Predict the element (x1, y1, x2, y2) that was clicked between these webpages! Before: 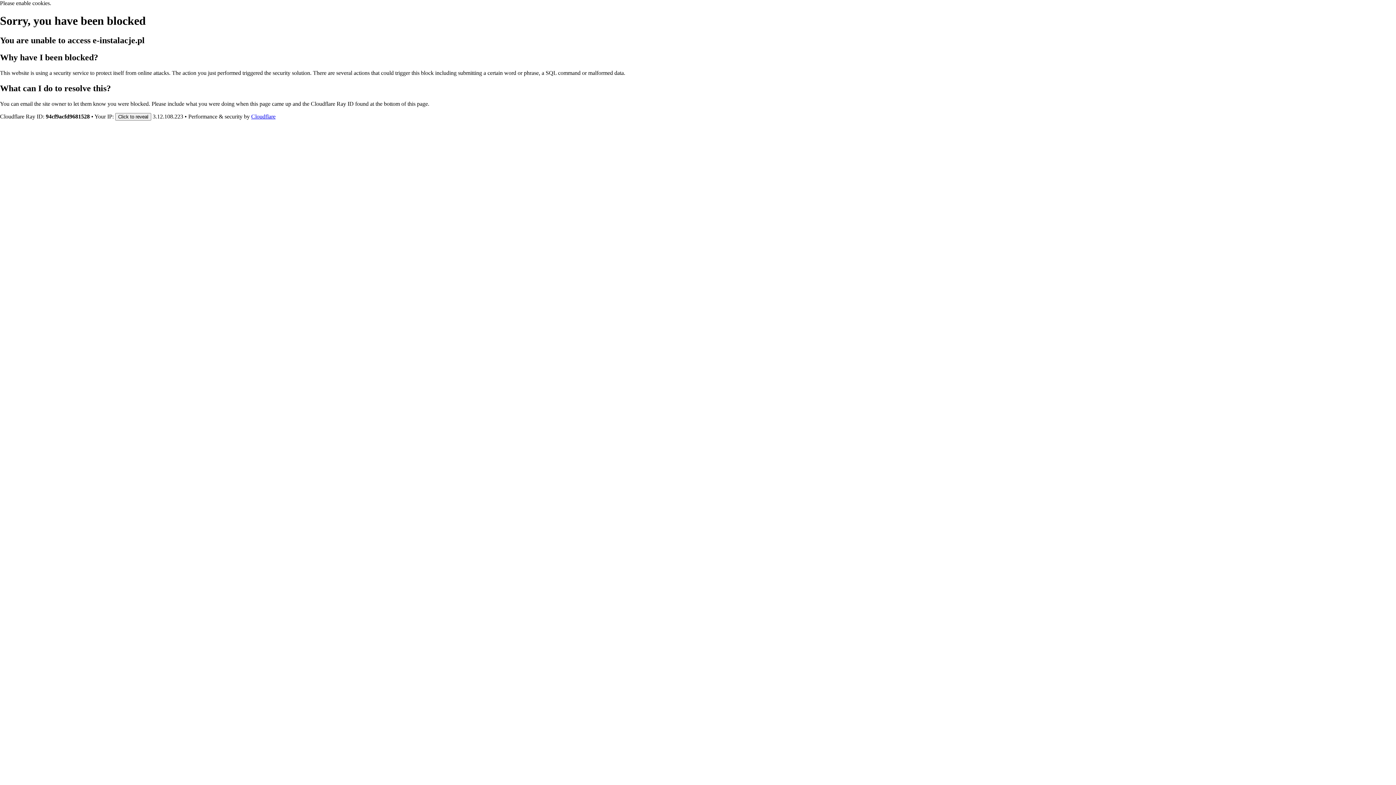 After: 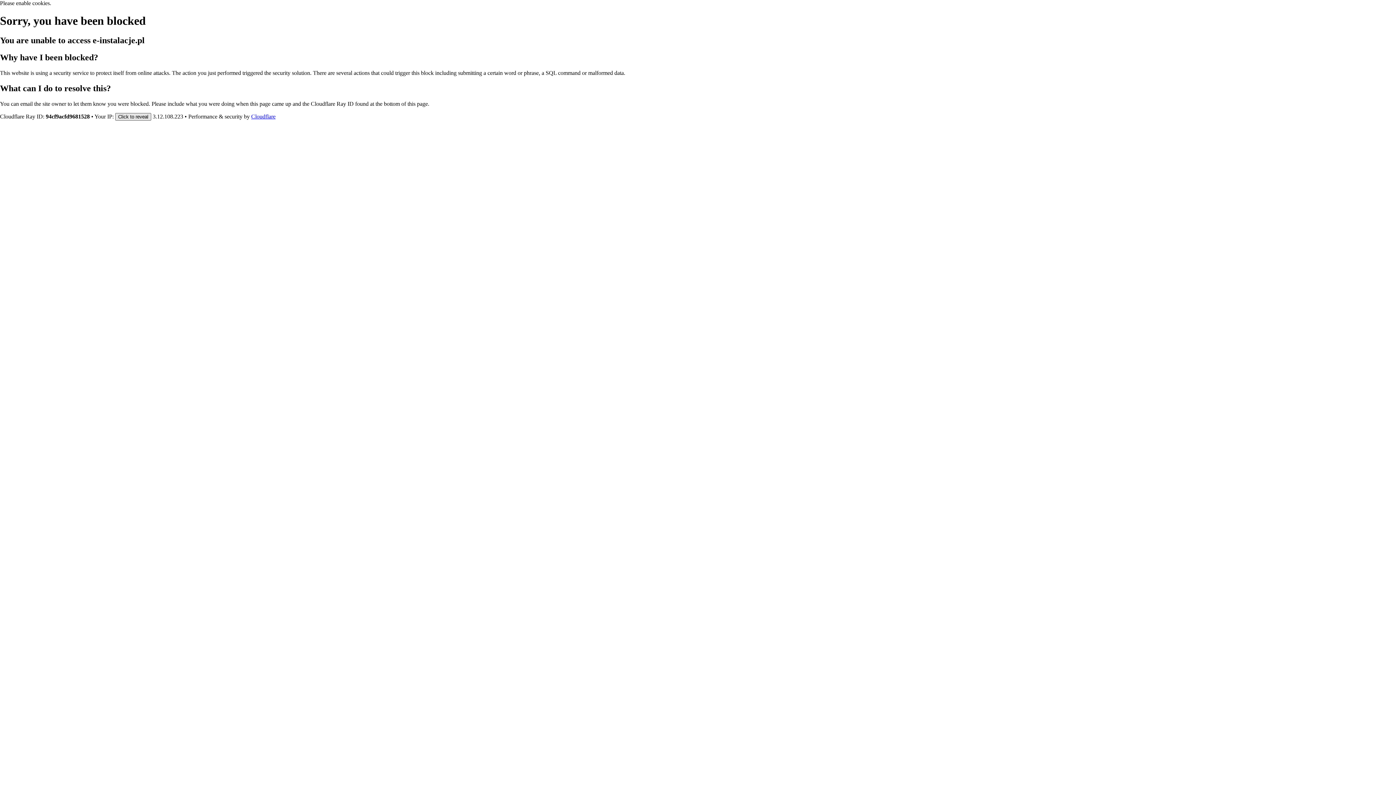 Action: label: Click to reveal bbox: (115, 112, 151, 120)